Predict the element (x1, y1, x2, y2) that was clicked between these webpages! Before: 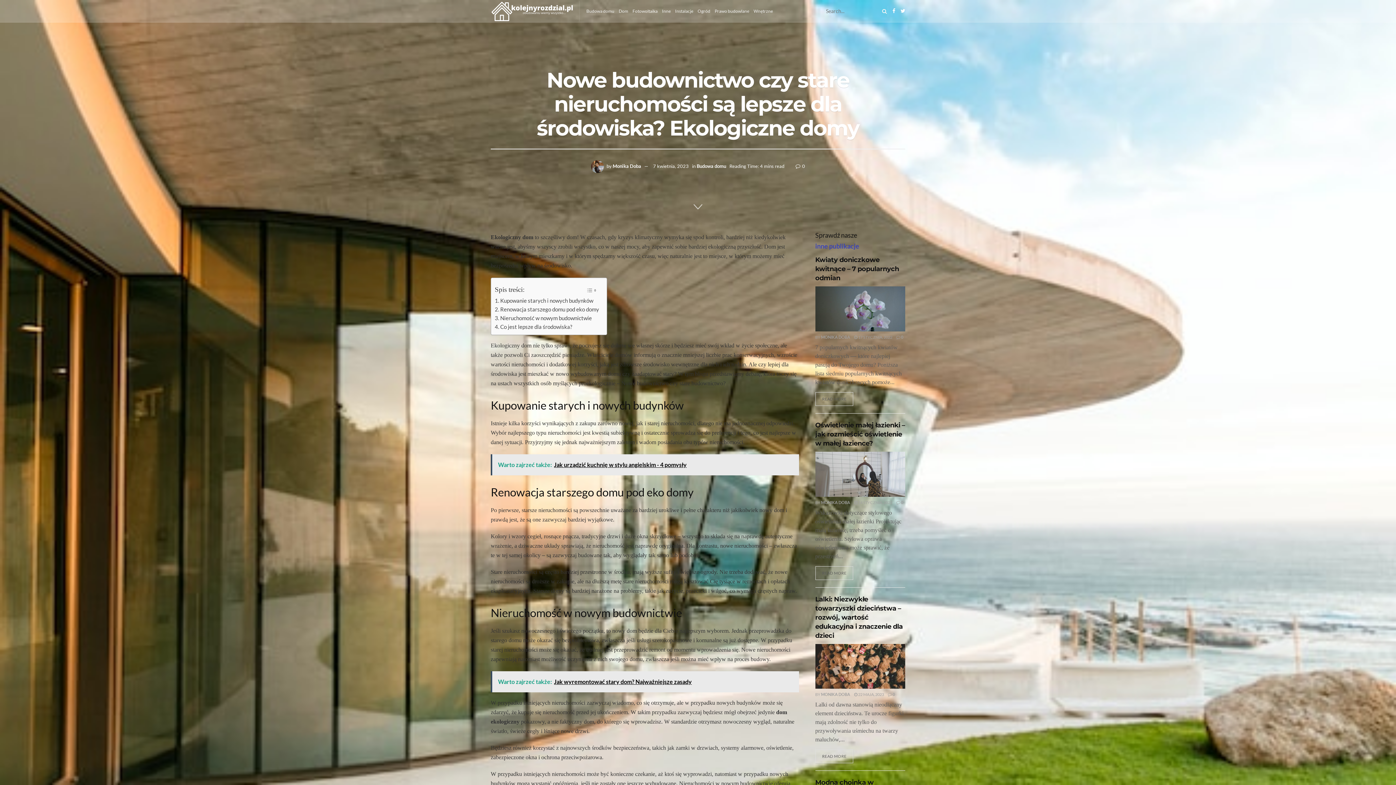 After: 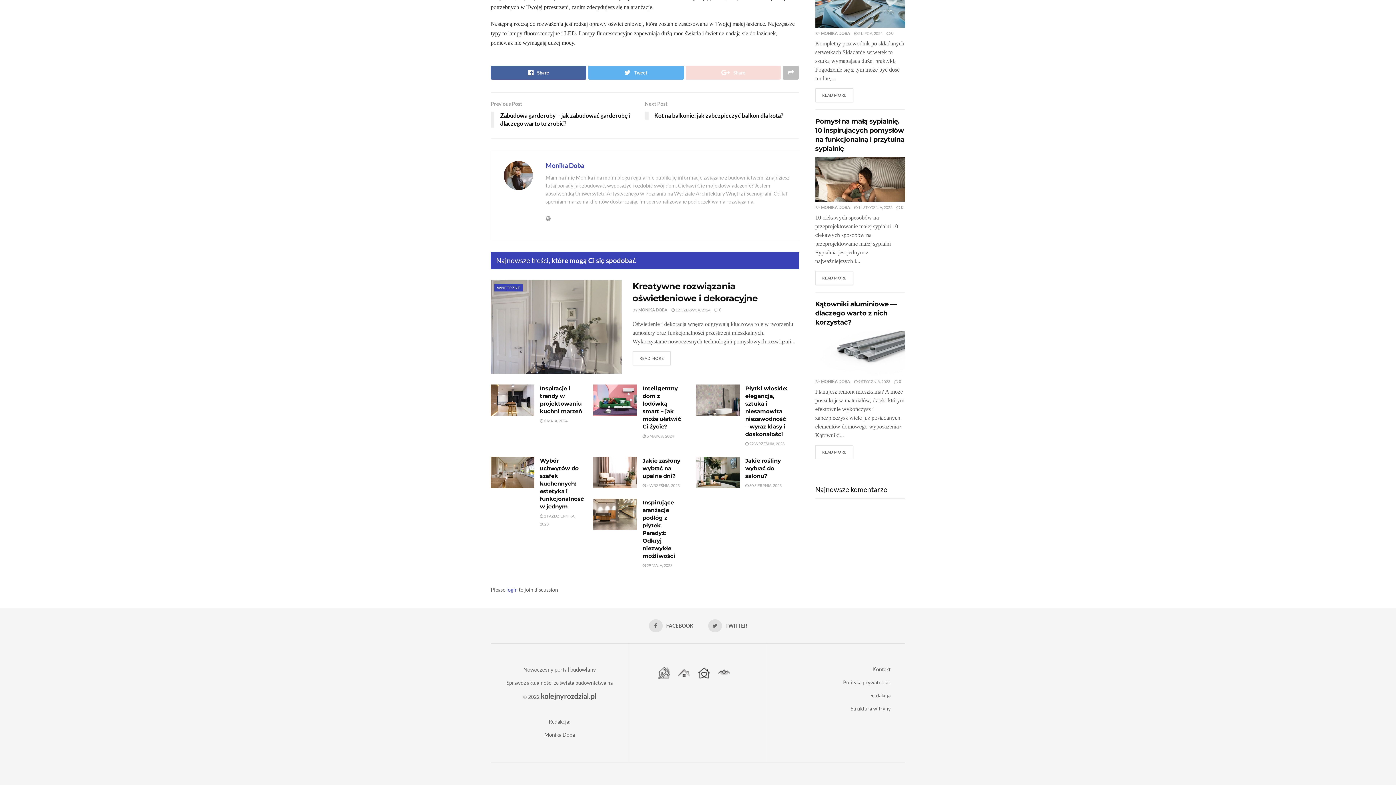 Action: label:  0 bbox: (896, 500, 903, 504)